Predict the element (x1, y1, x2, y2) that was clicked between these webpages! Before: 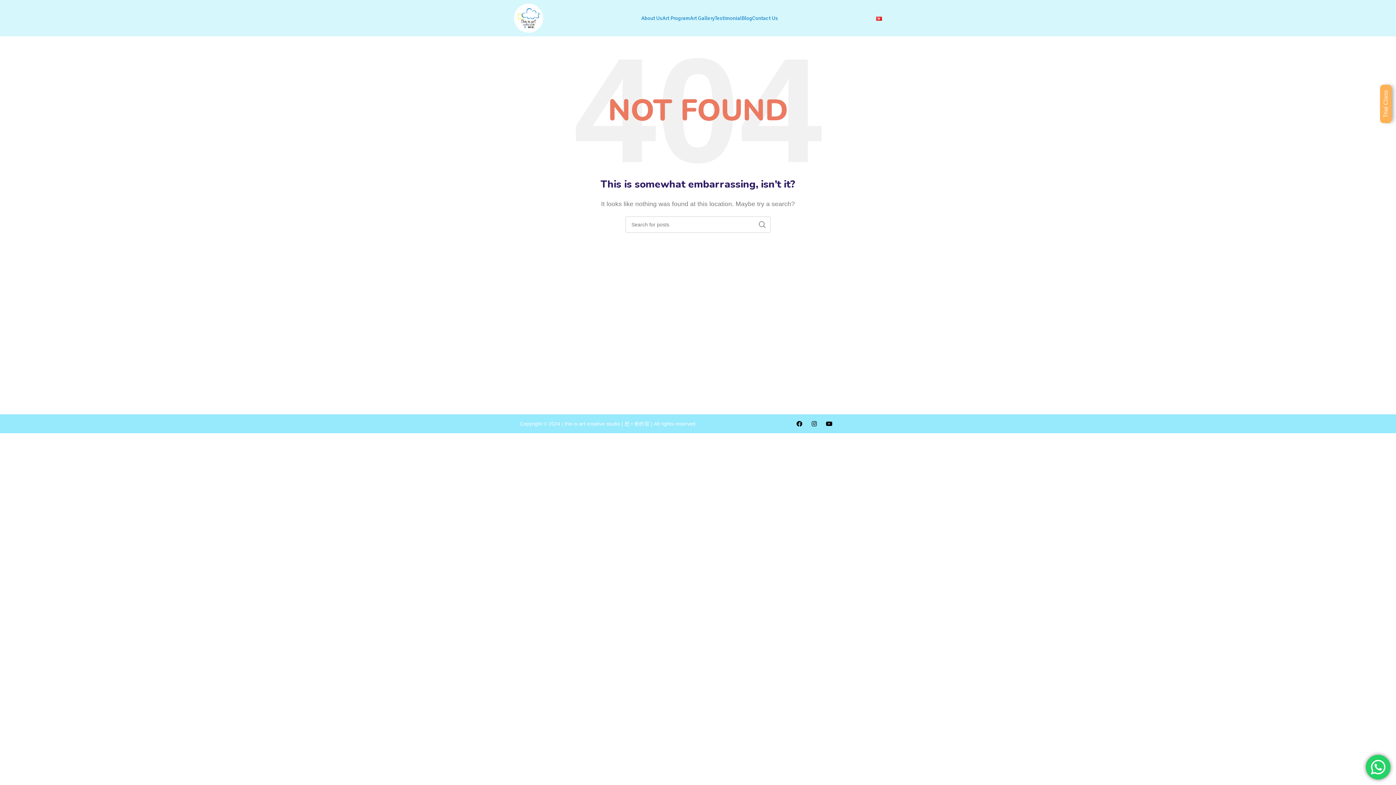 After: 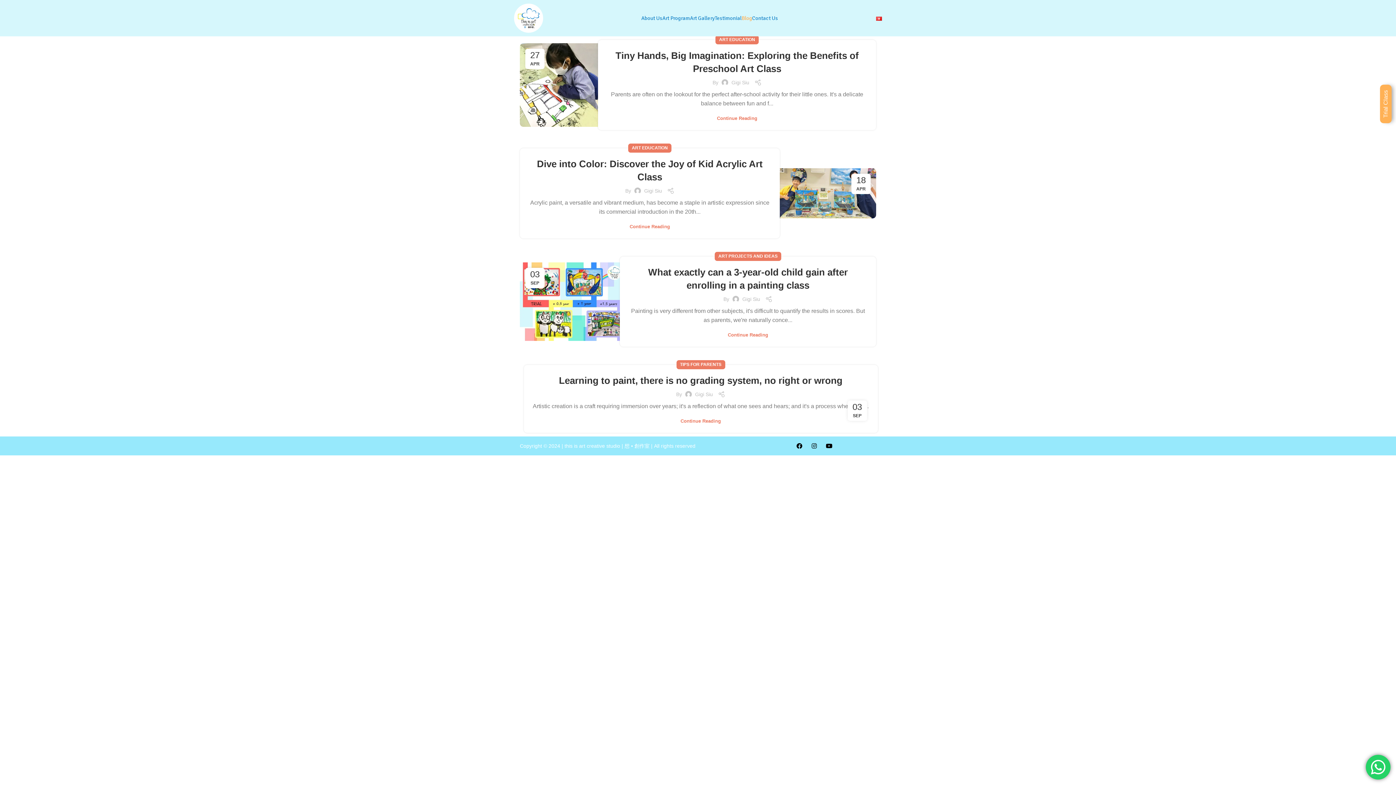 Action: bbox: (741, 10, 752, 25) label: Blog